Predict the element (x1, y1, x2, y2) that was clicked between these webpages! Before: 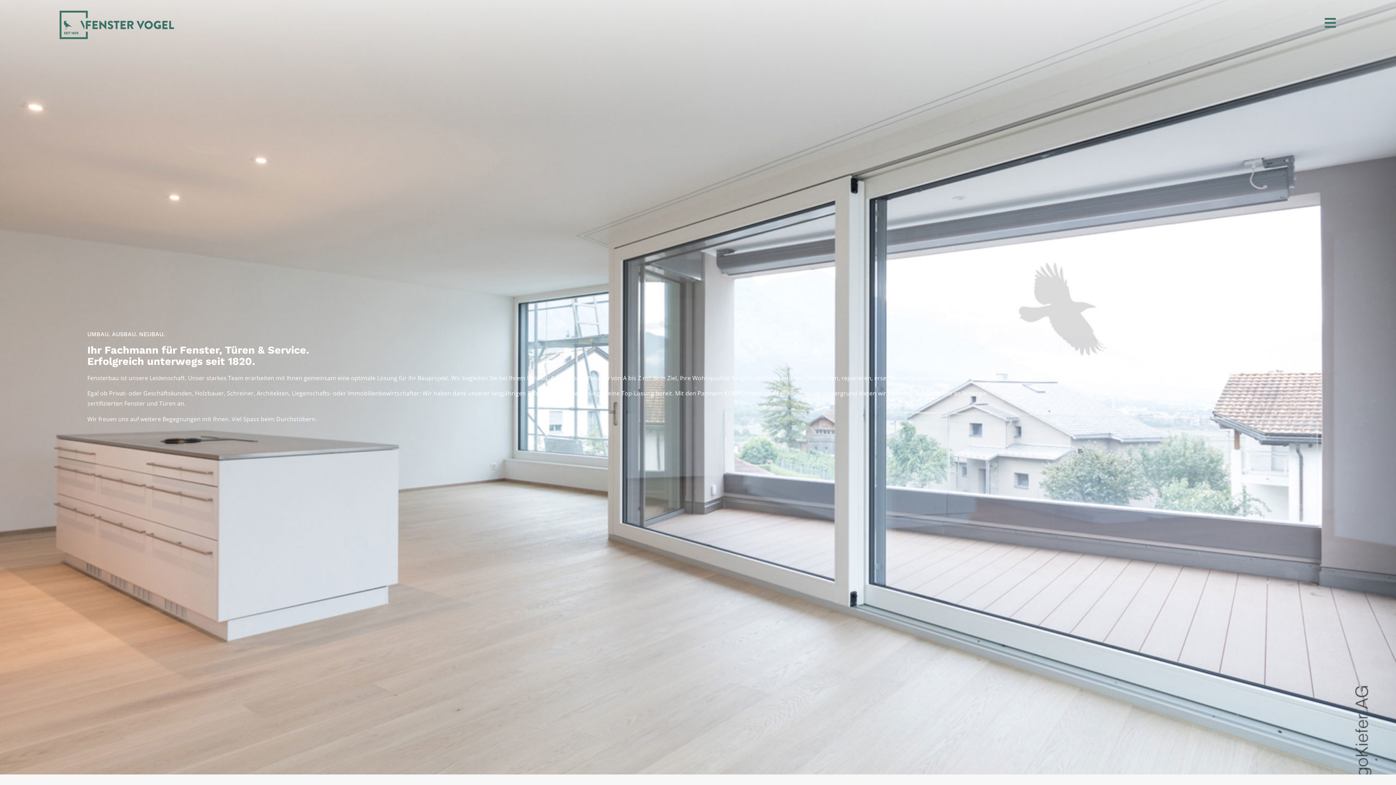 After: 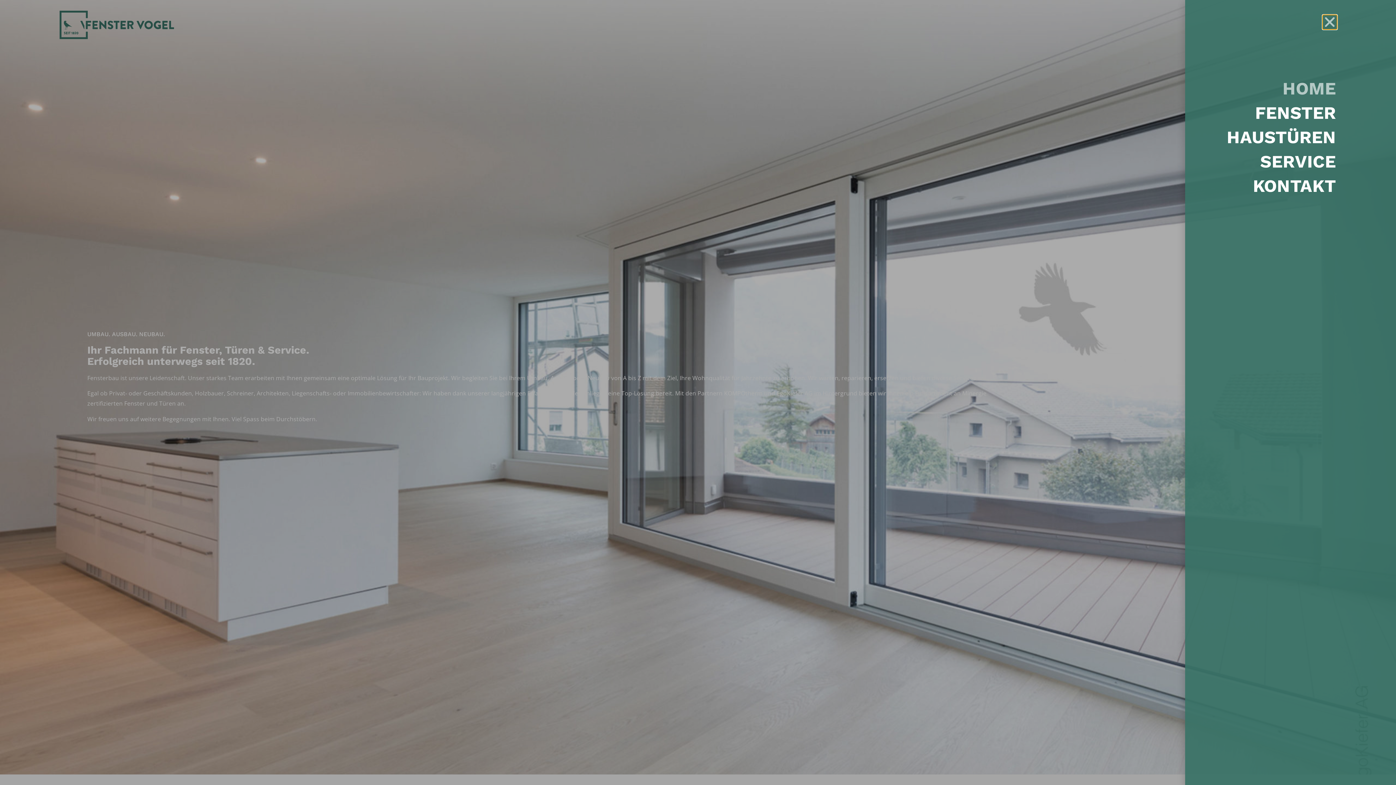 Action: bbox: (1324, 16, 1337, 29)